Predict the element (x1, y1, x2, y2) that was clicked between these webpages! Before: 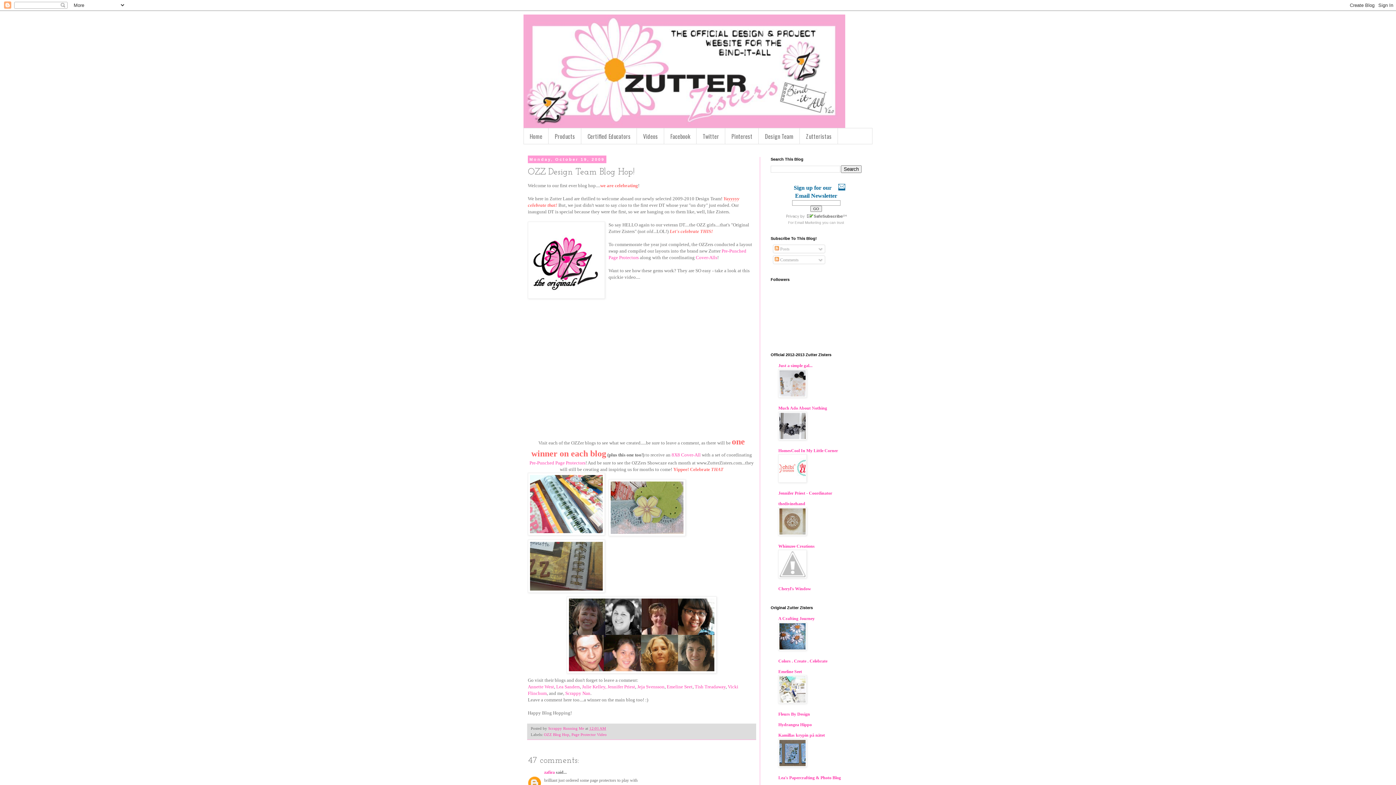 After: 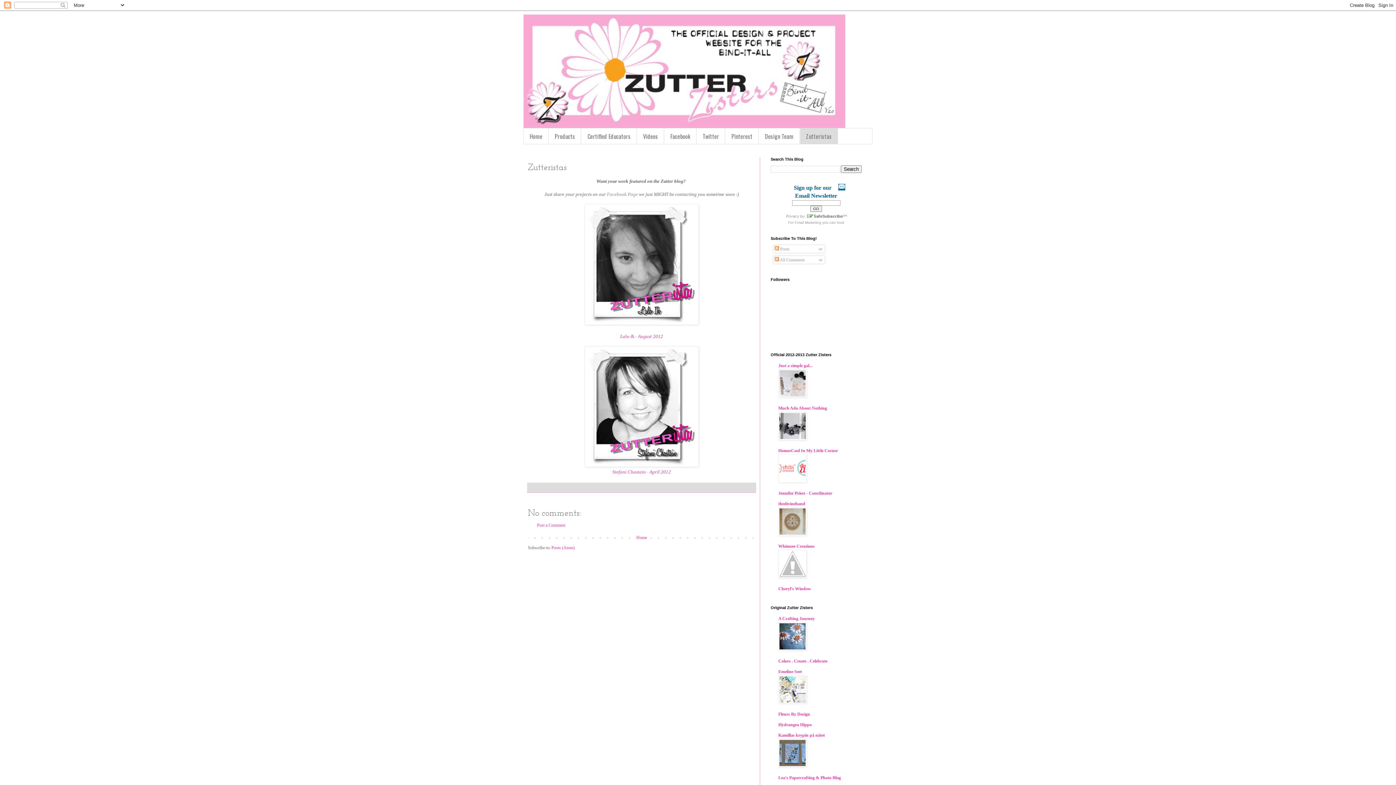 Action: label: Zutteristas bbox: (800, 128, 838, 144)